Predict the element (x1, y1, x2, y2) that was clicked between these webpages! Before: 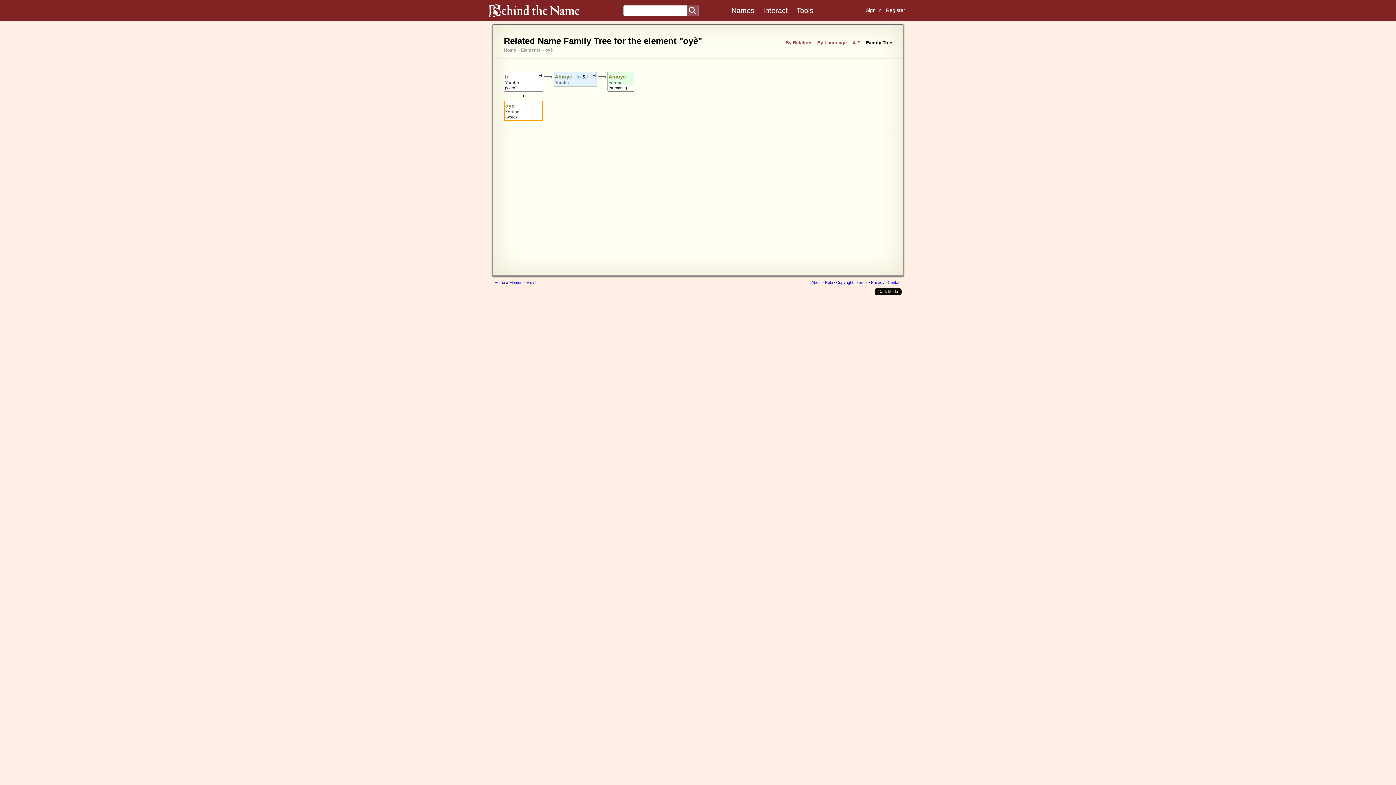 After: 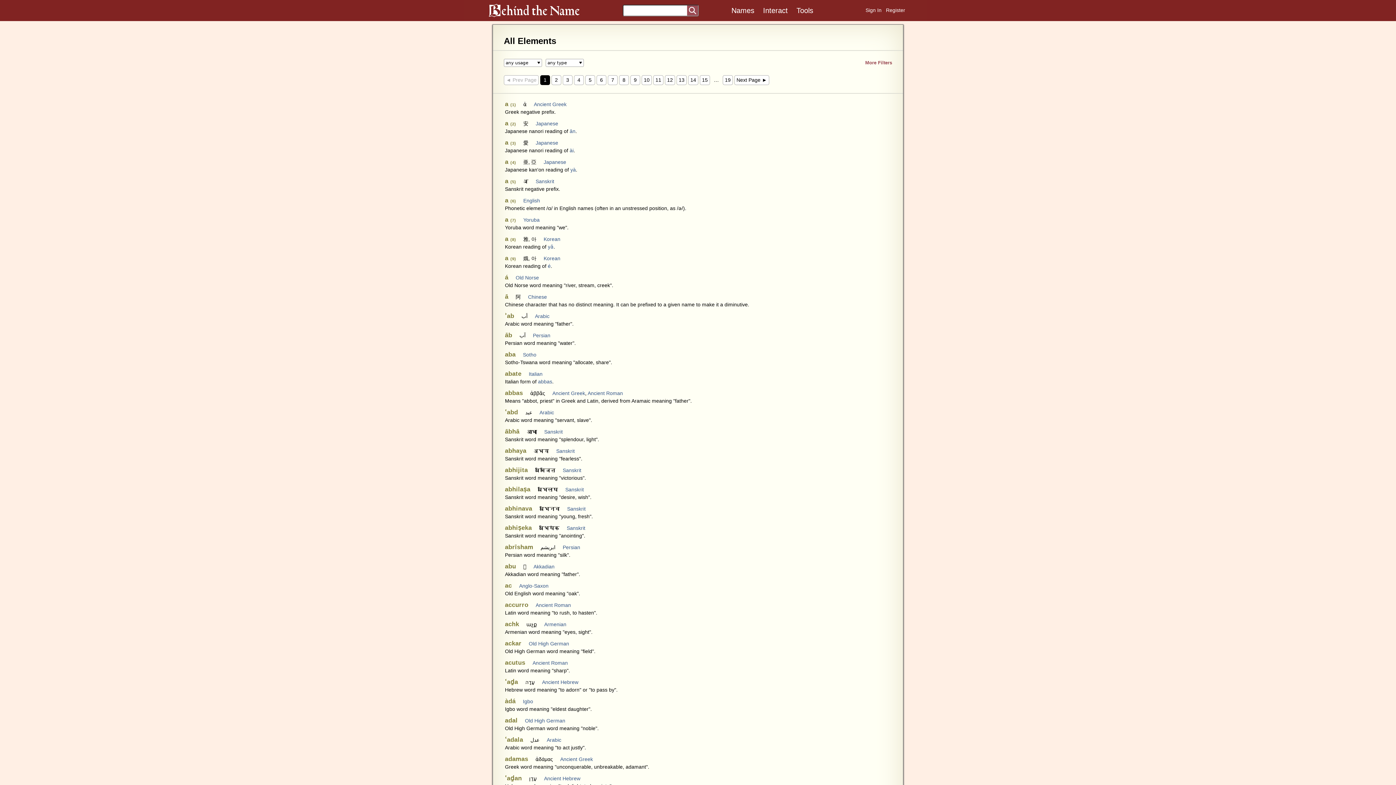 Action: bbox: (509, 280, 525, 284) label: Elements